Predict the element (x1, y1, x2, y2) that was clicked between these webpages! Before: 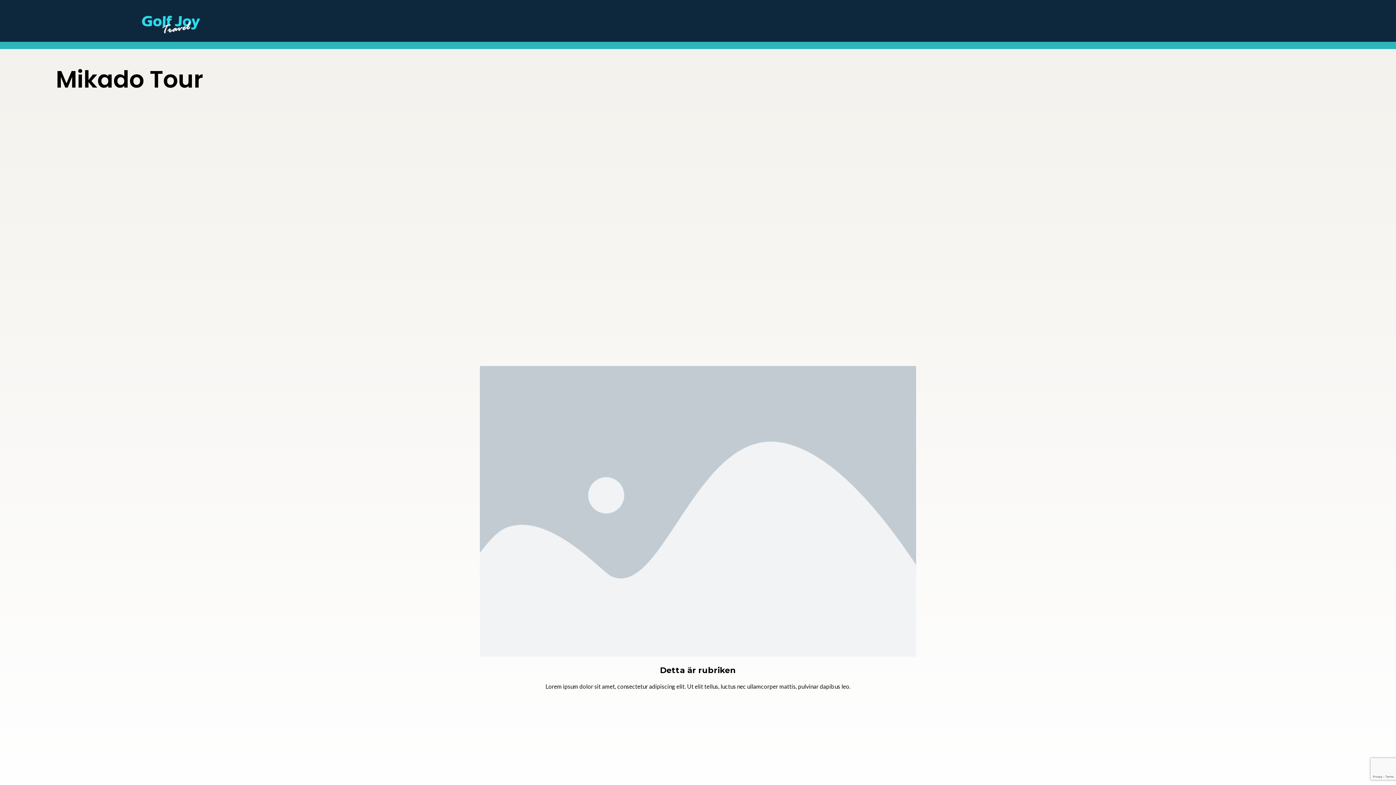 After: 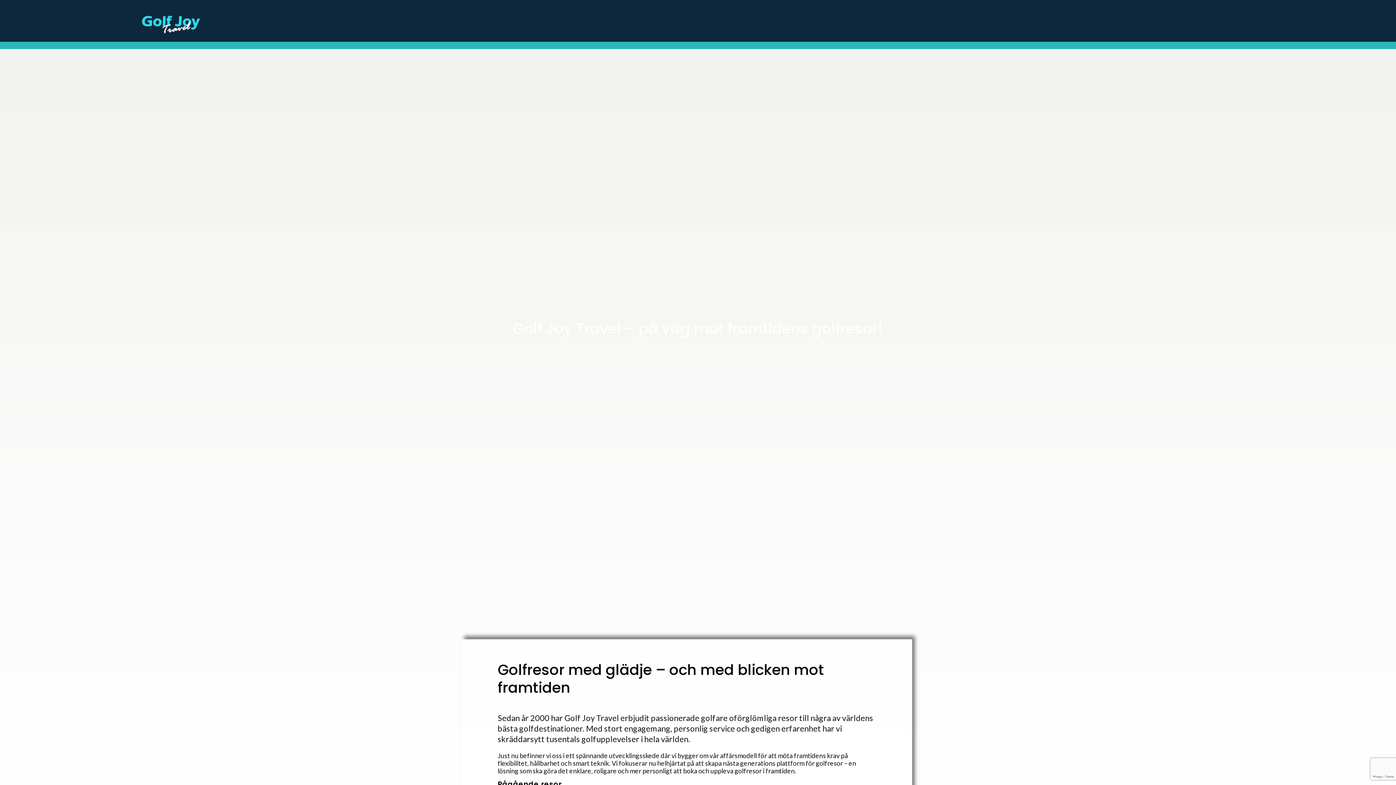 Action: bbox: (139, 12, 202, 34)